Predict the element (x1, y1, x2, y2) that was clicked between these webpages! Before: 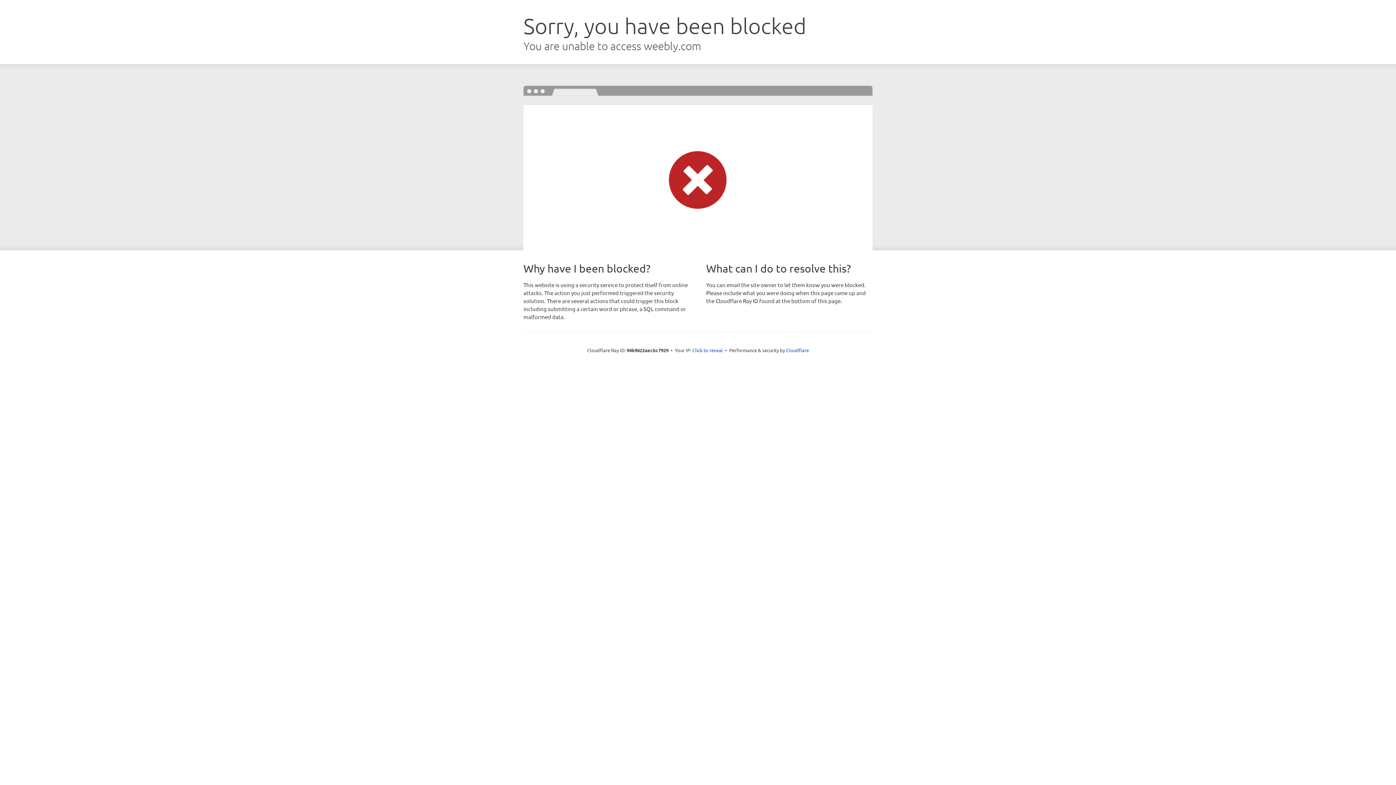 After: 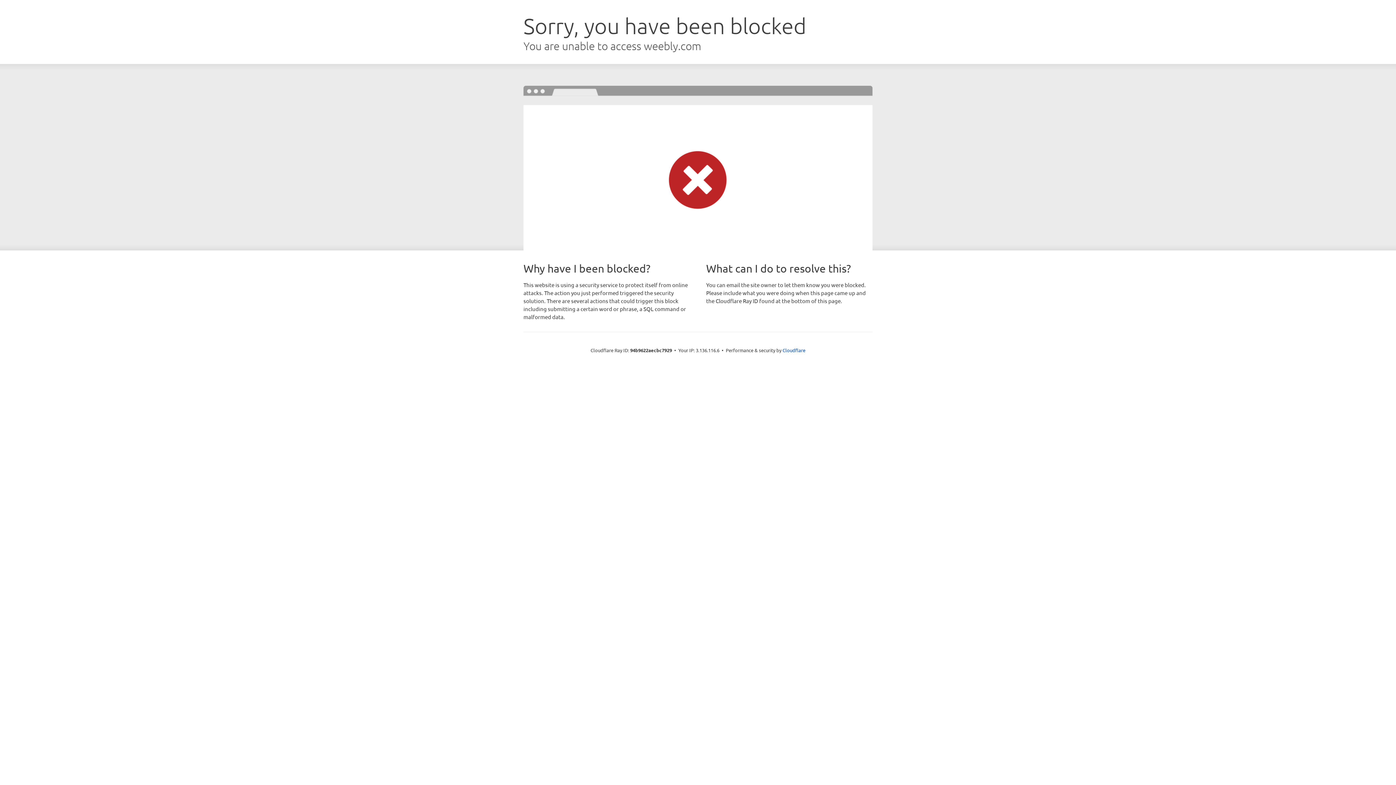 Action: bbox: (692, 346, 723, 353) label: Click to reveal